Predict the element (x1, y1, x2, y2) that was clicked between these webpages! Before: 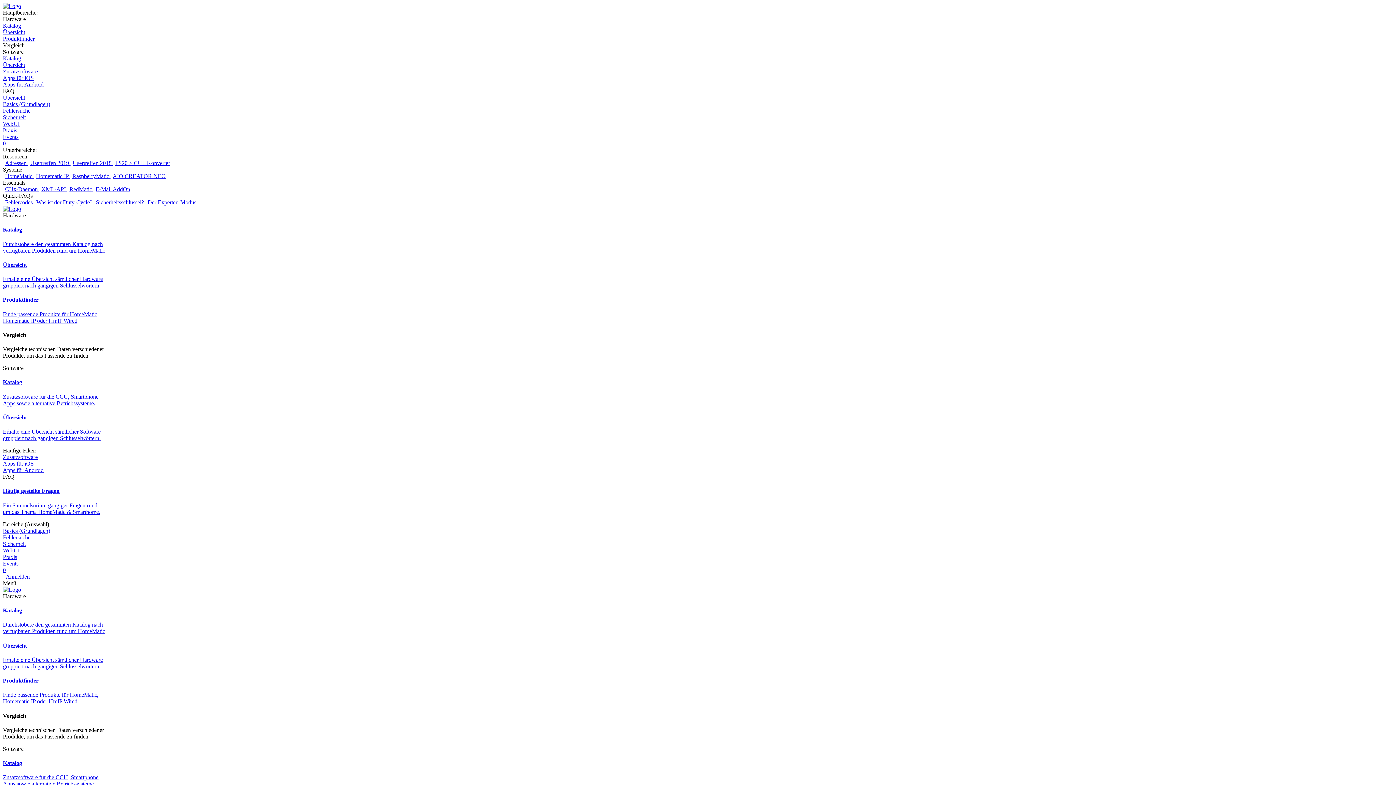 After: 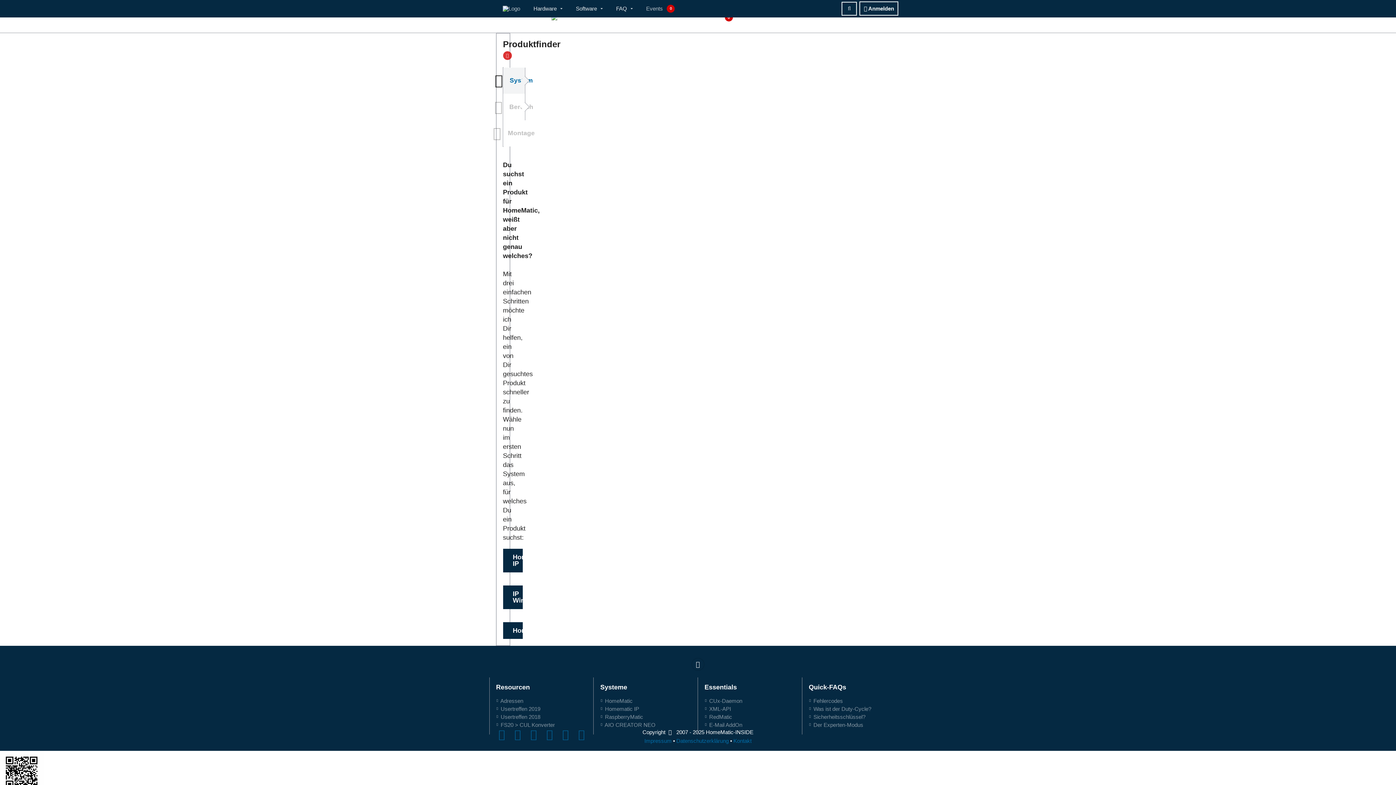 Action: bbox: (2, 35, 1393, 42) label: Produktfinder